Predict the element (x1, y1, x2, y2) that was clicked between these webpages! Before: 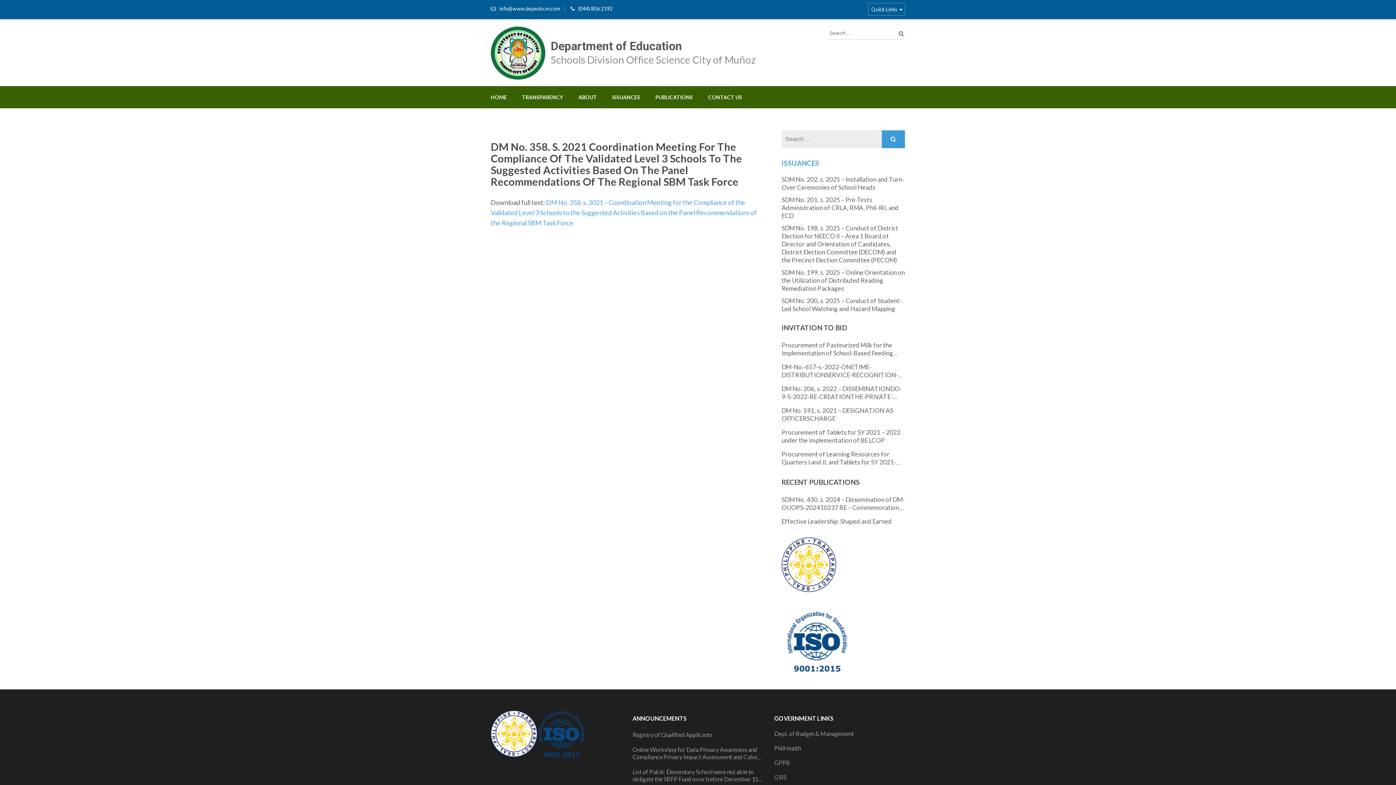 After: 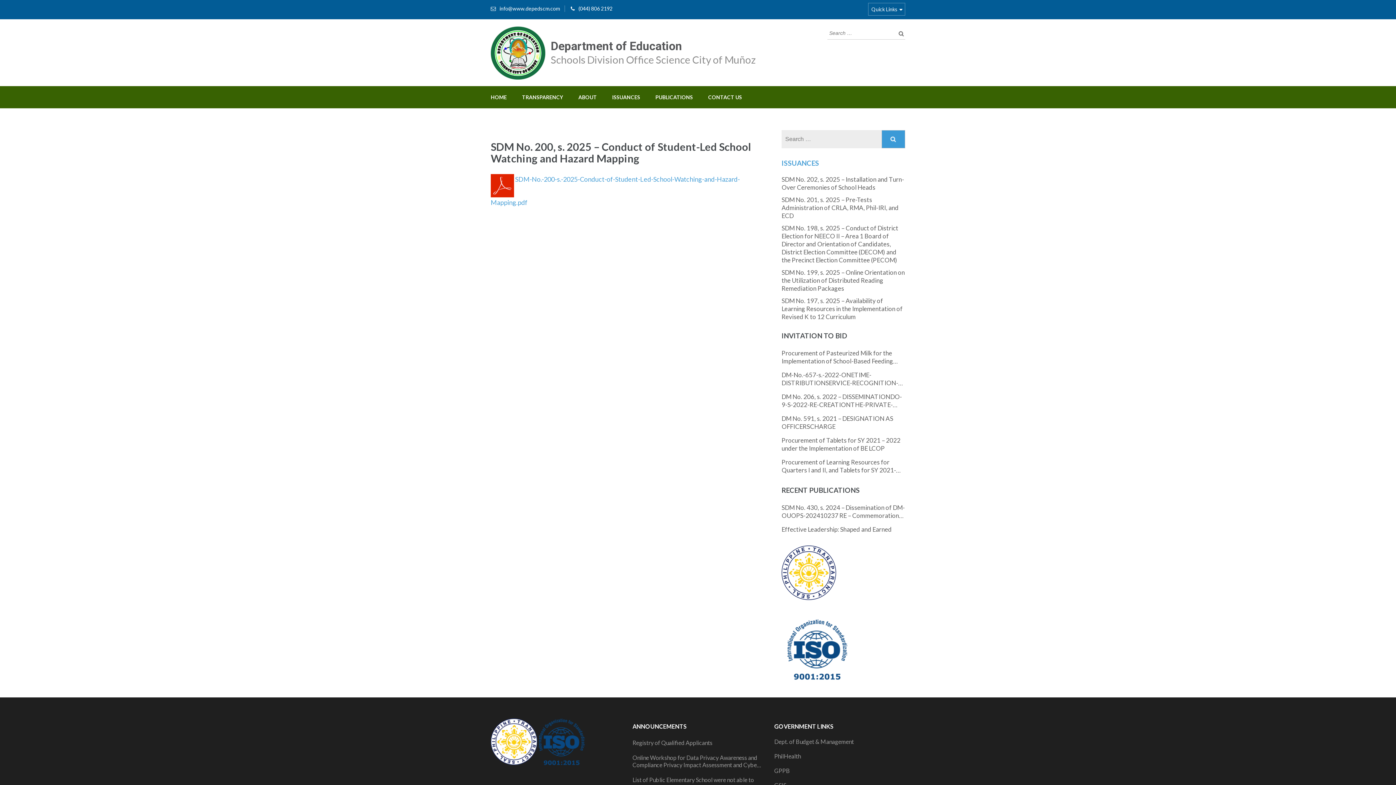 Action: label: SDM No. 200, s. 2025 – Conduct of Student-Led School Watching and Hazard Mapping bbox: (781, 297, 905, 313)